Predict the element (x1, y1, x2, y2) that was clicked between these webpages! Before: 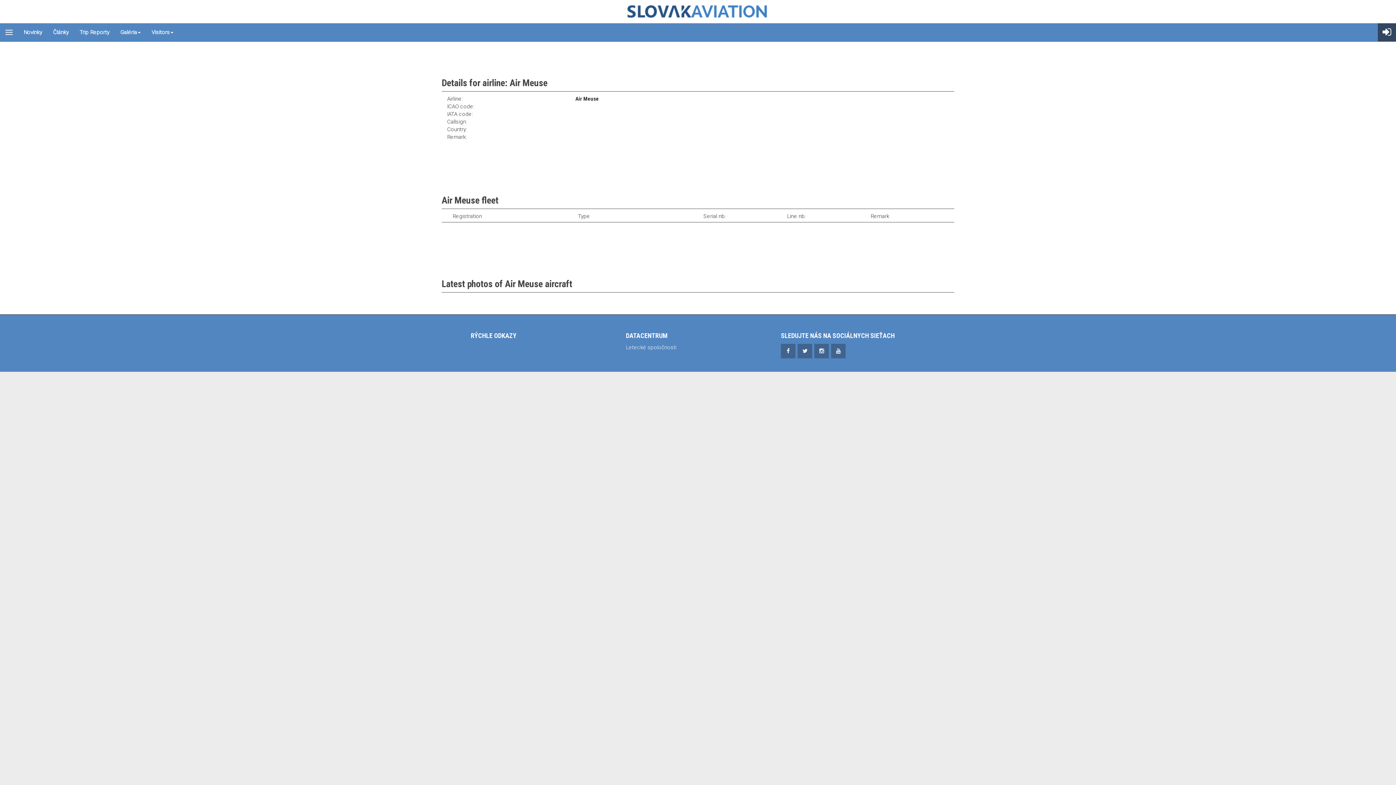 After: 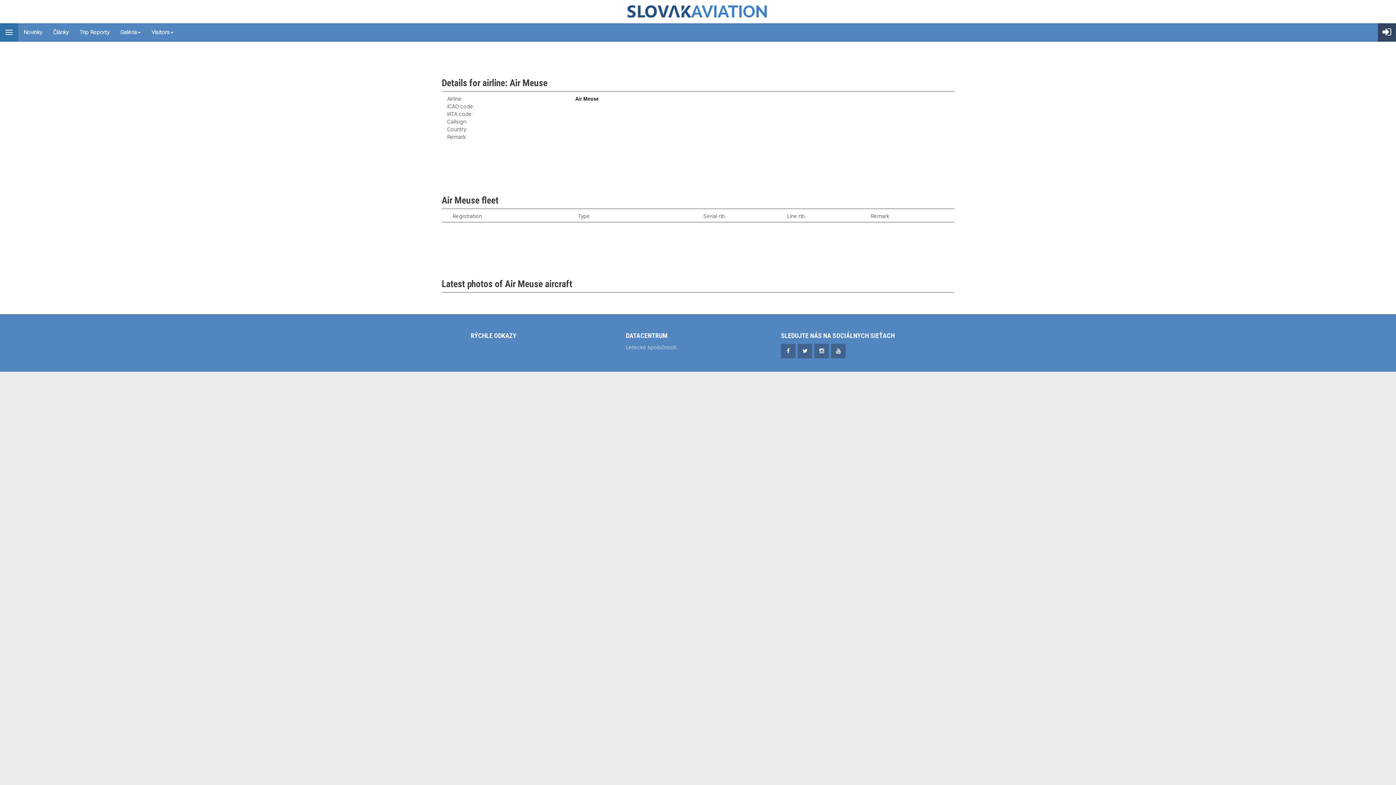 Action: bbox: (0, 23, 18, 41)